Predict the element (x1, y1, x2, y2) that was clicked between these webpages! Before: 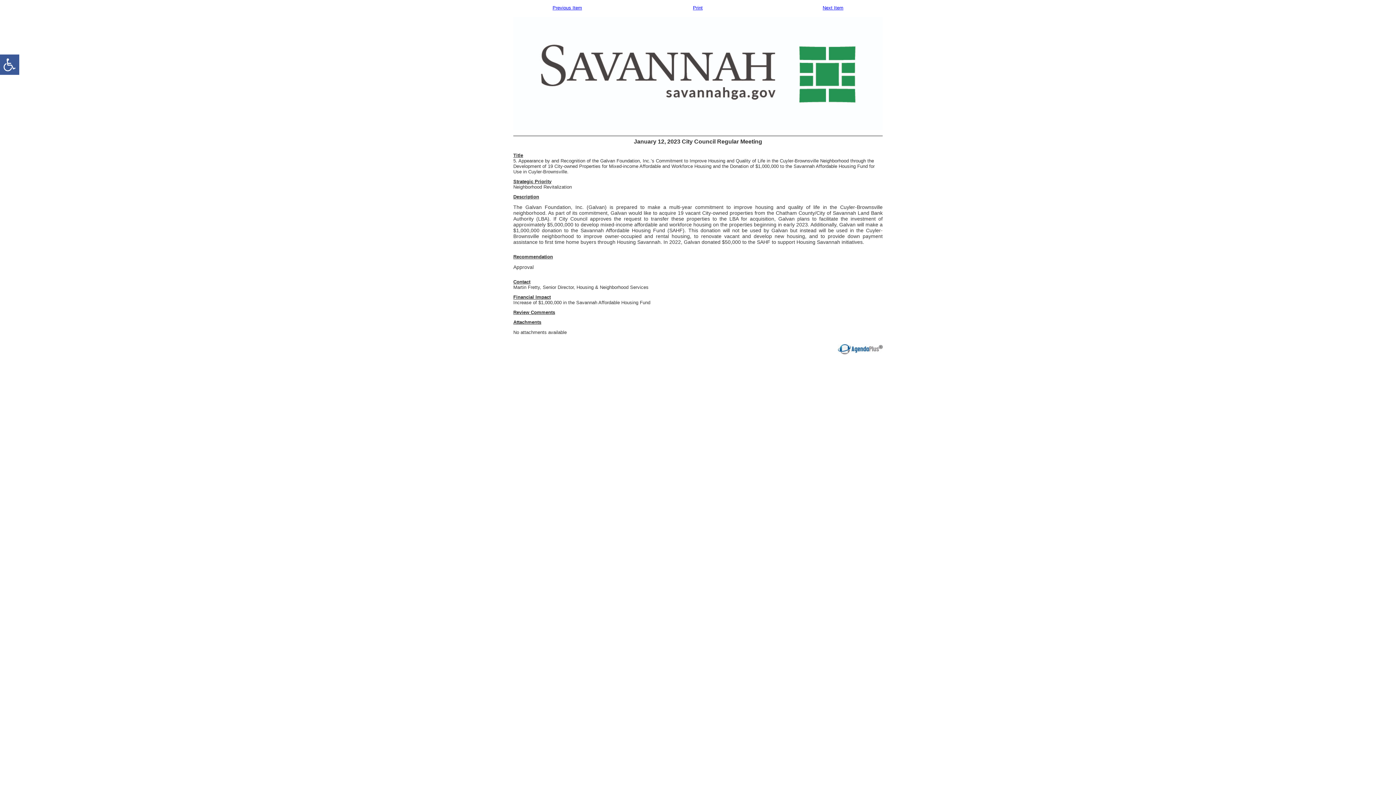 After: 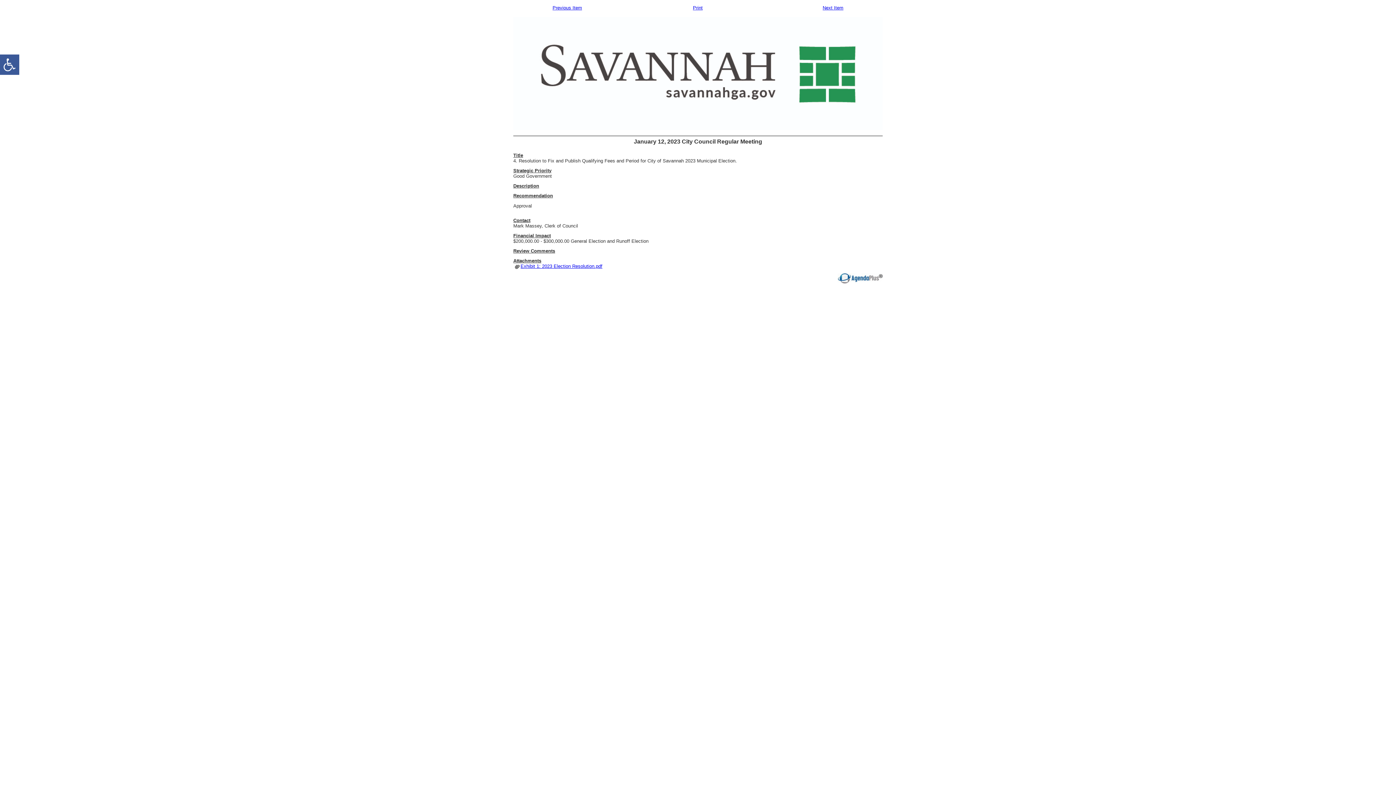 Action: bbox: (552, 5, 582, 10) label: Previous Item